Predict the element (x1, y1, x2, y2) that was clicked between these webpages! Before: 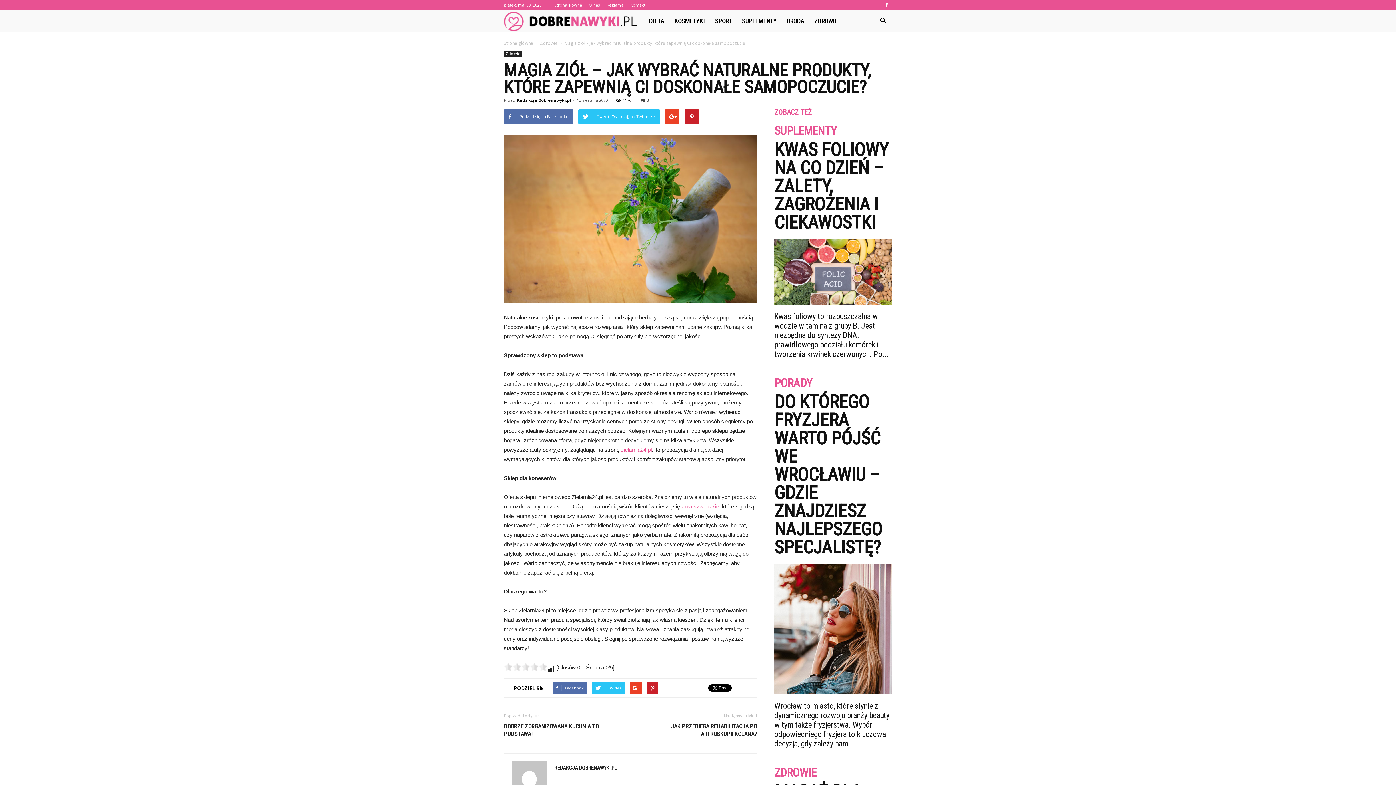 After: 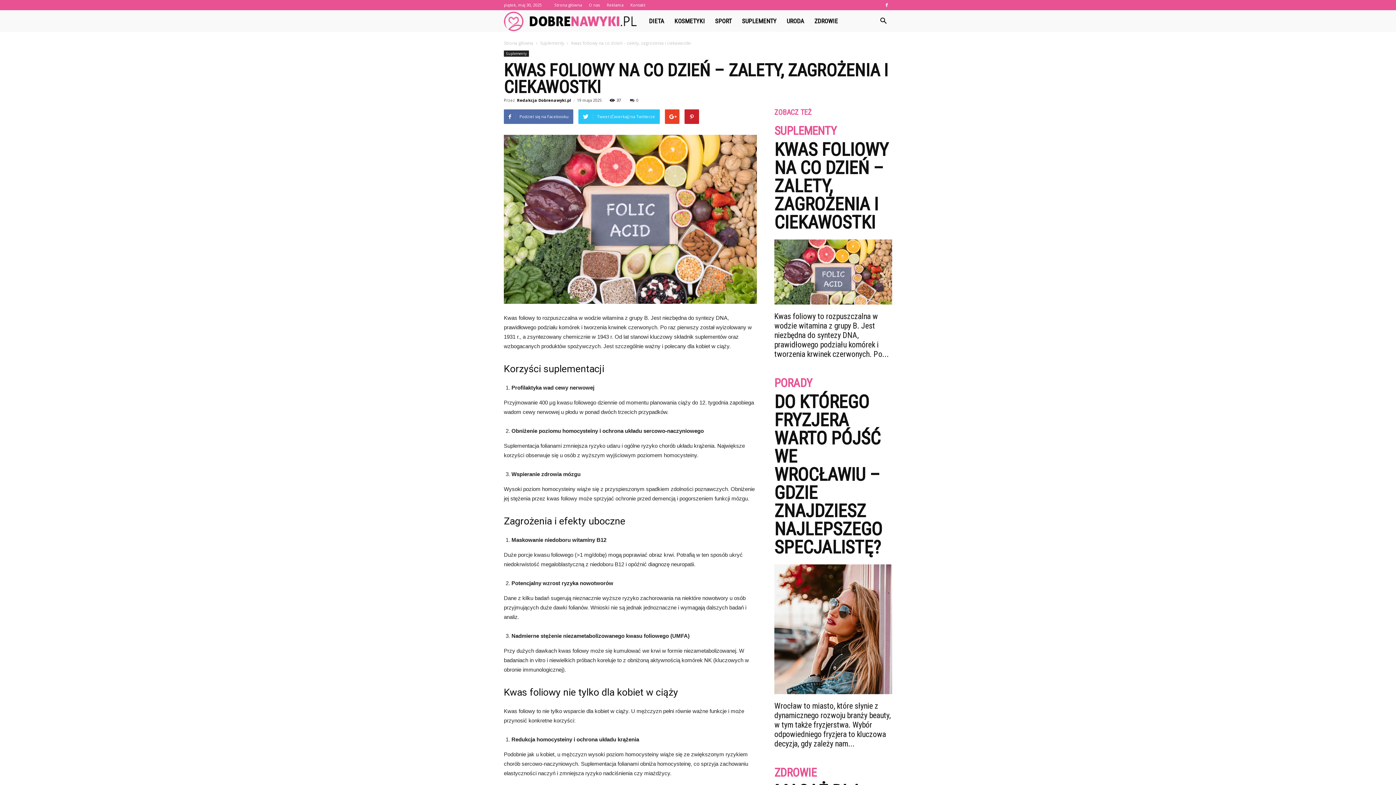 Action: label: KWAS FOLIOWY NA CO DZIEŃ – ZALETY, ZAGROŻENIA I CIEKAWOSTKI bbox: (774, 139, 888, 233)